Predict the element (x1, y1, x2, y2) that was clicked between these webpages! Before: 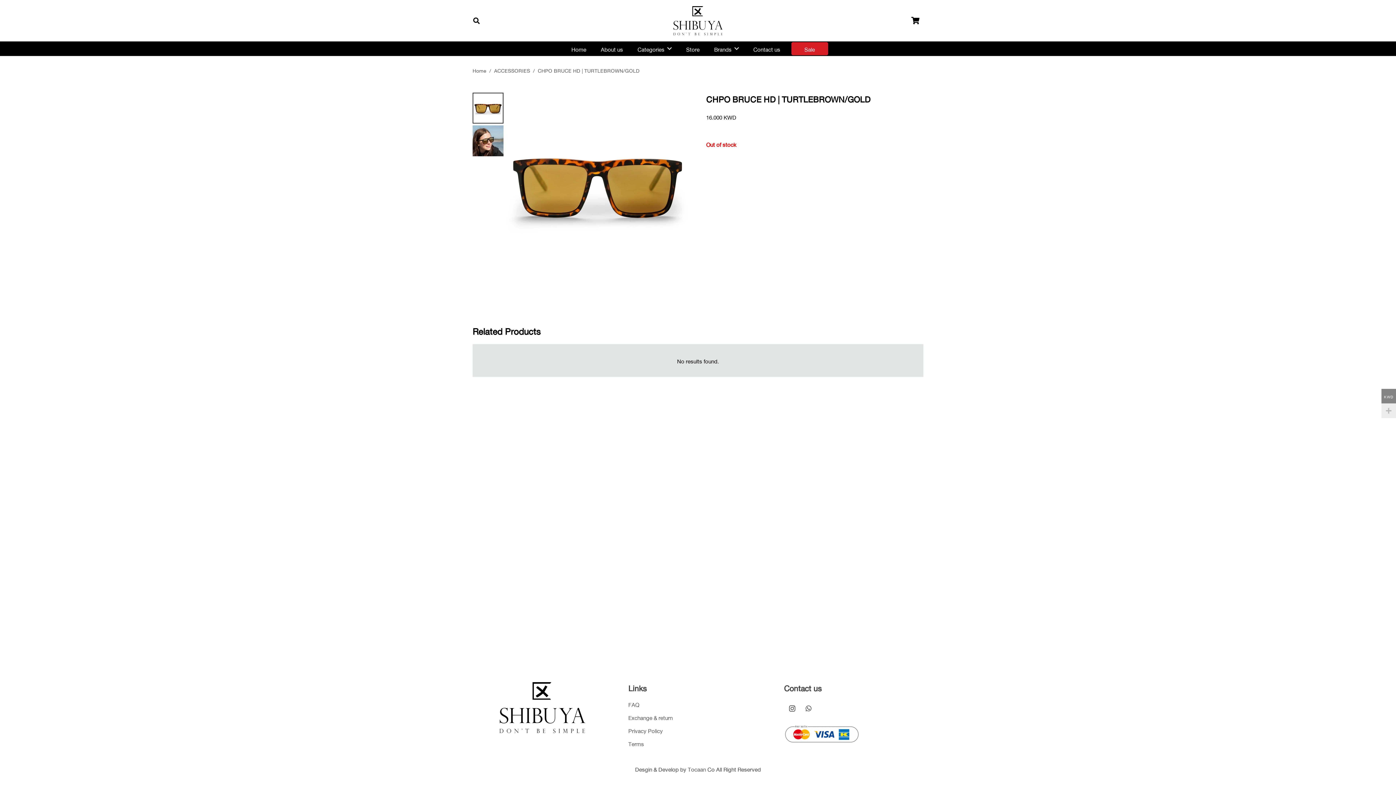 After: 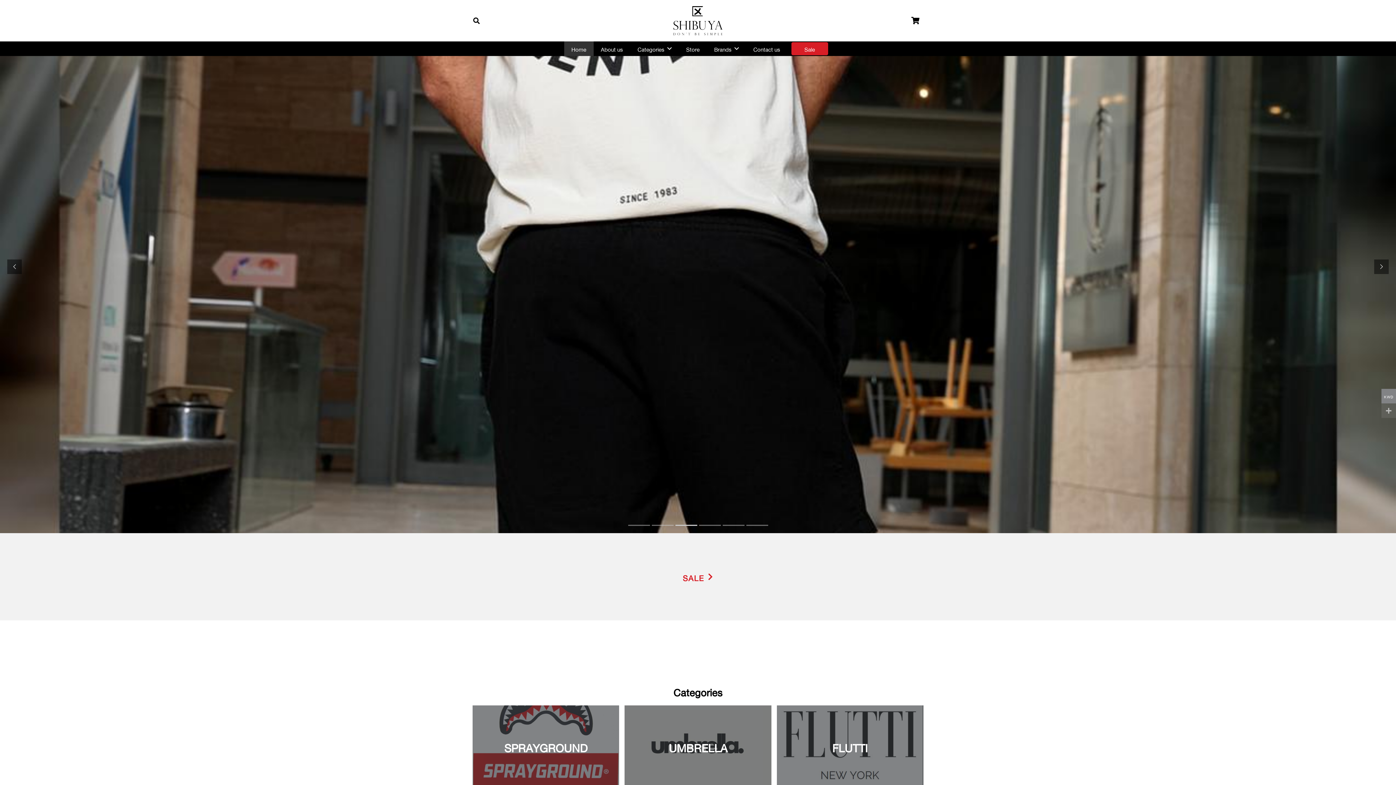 Action: bbox: (472, 65, 486, 74) label: Home